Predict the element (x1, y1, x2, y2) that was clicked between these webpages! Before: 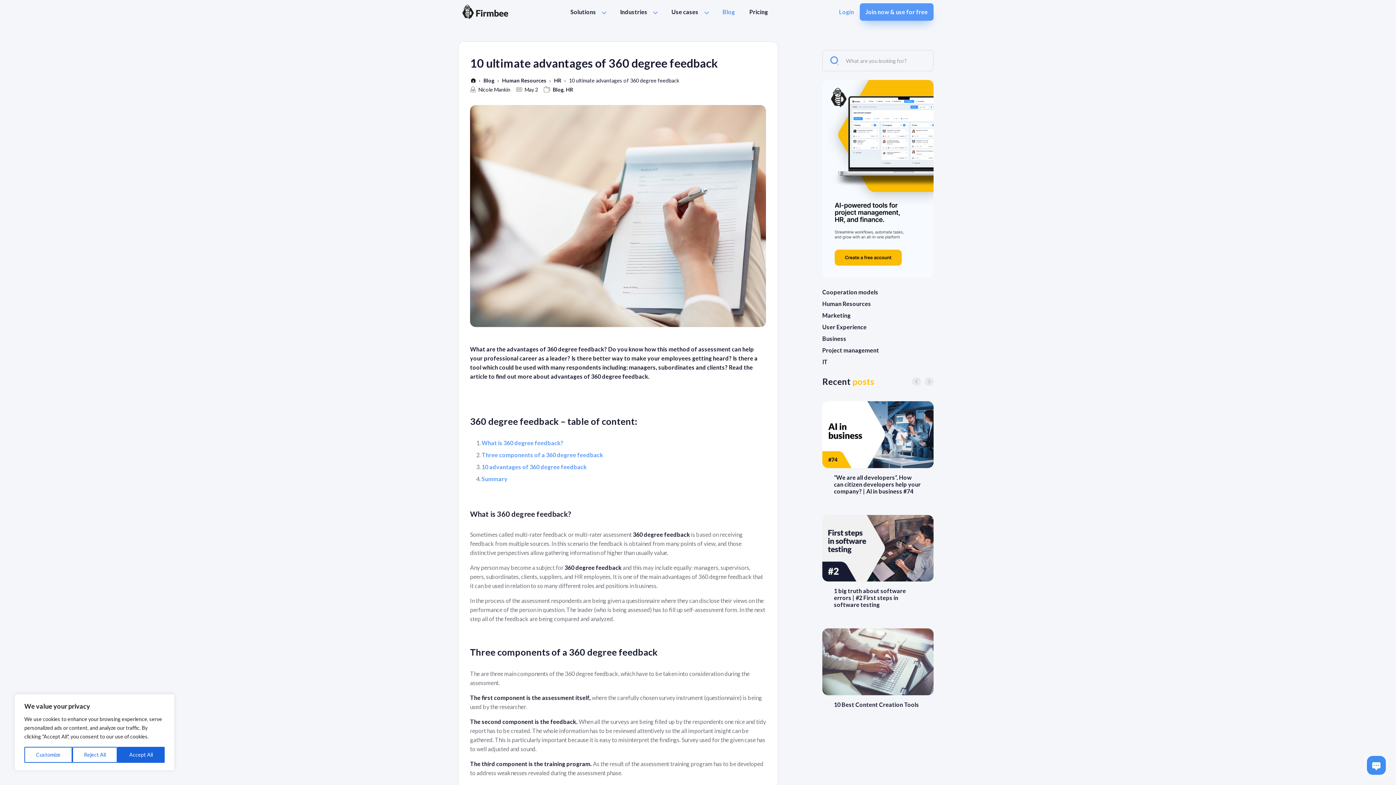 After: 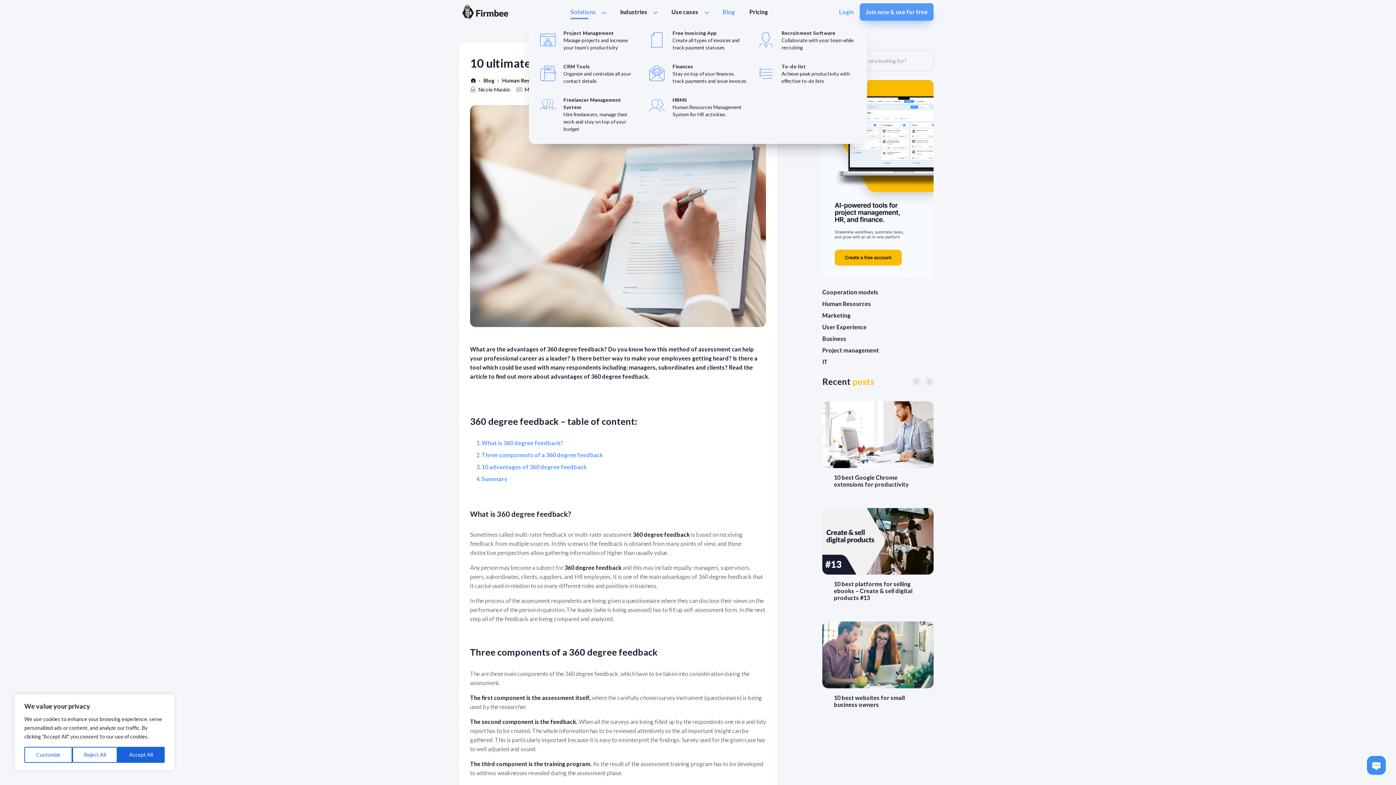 Action: label: Solutions bbox: (567, 4, 599, 19)